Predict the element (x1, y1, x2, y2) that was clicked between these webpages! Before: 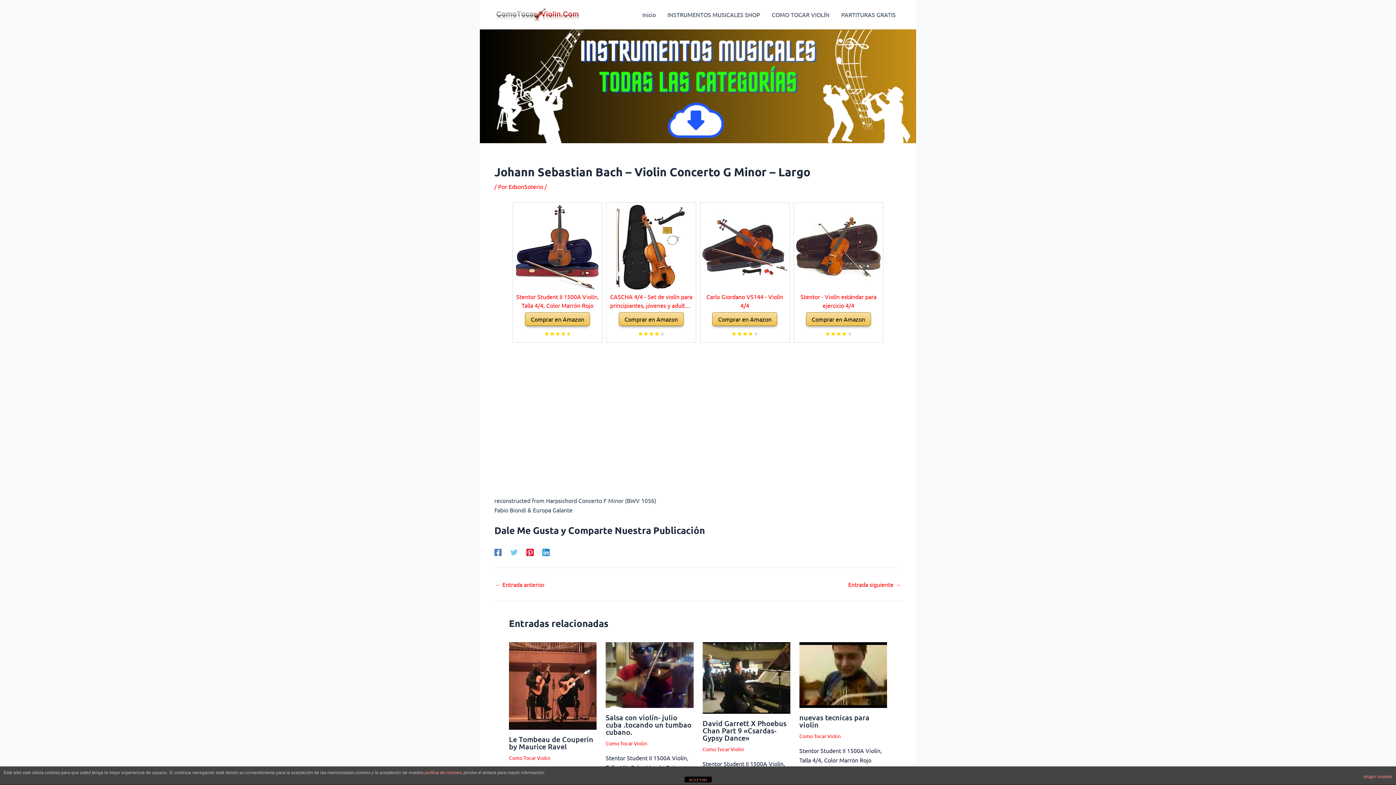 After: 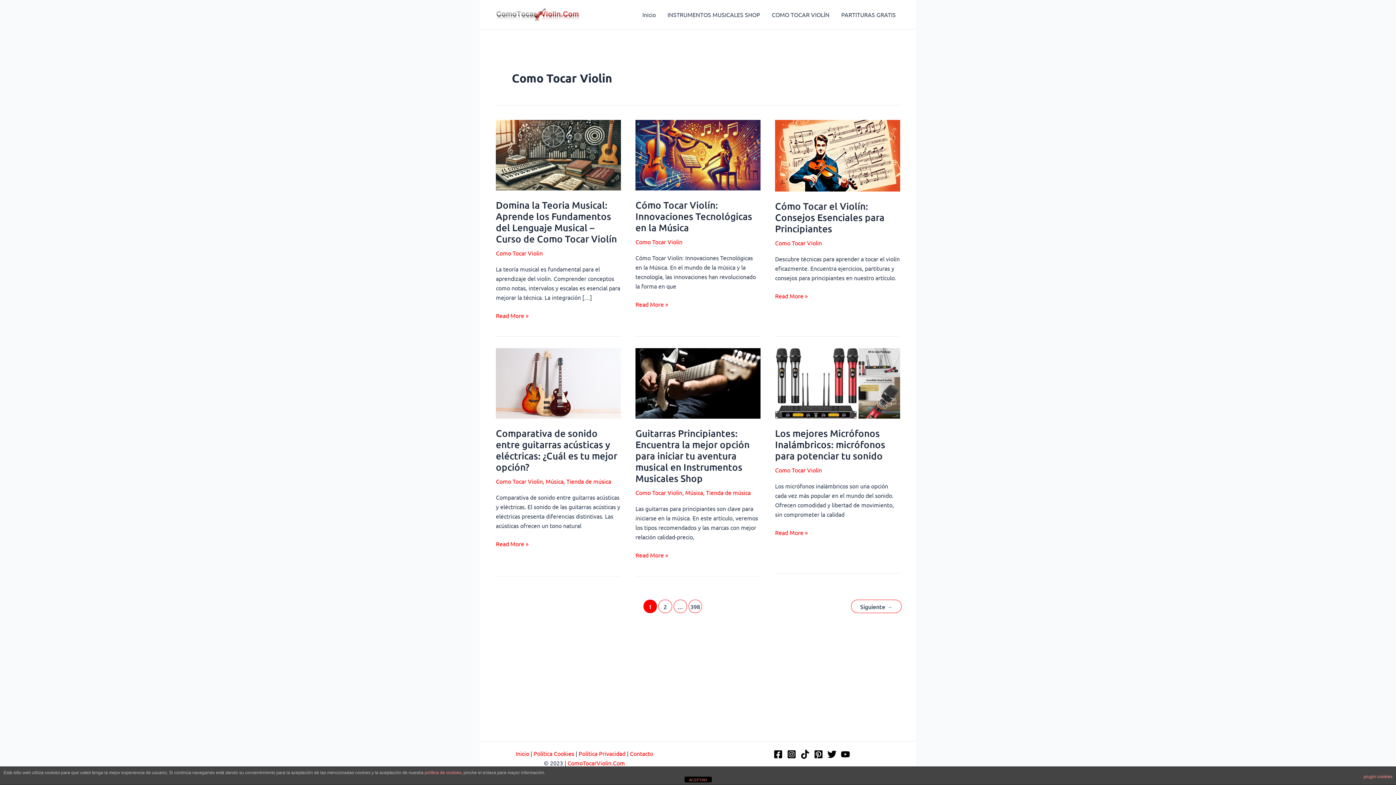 Action: bbox: (605, 740, 647, 746) label: Como Tocar Violin